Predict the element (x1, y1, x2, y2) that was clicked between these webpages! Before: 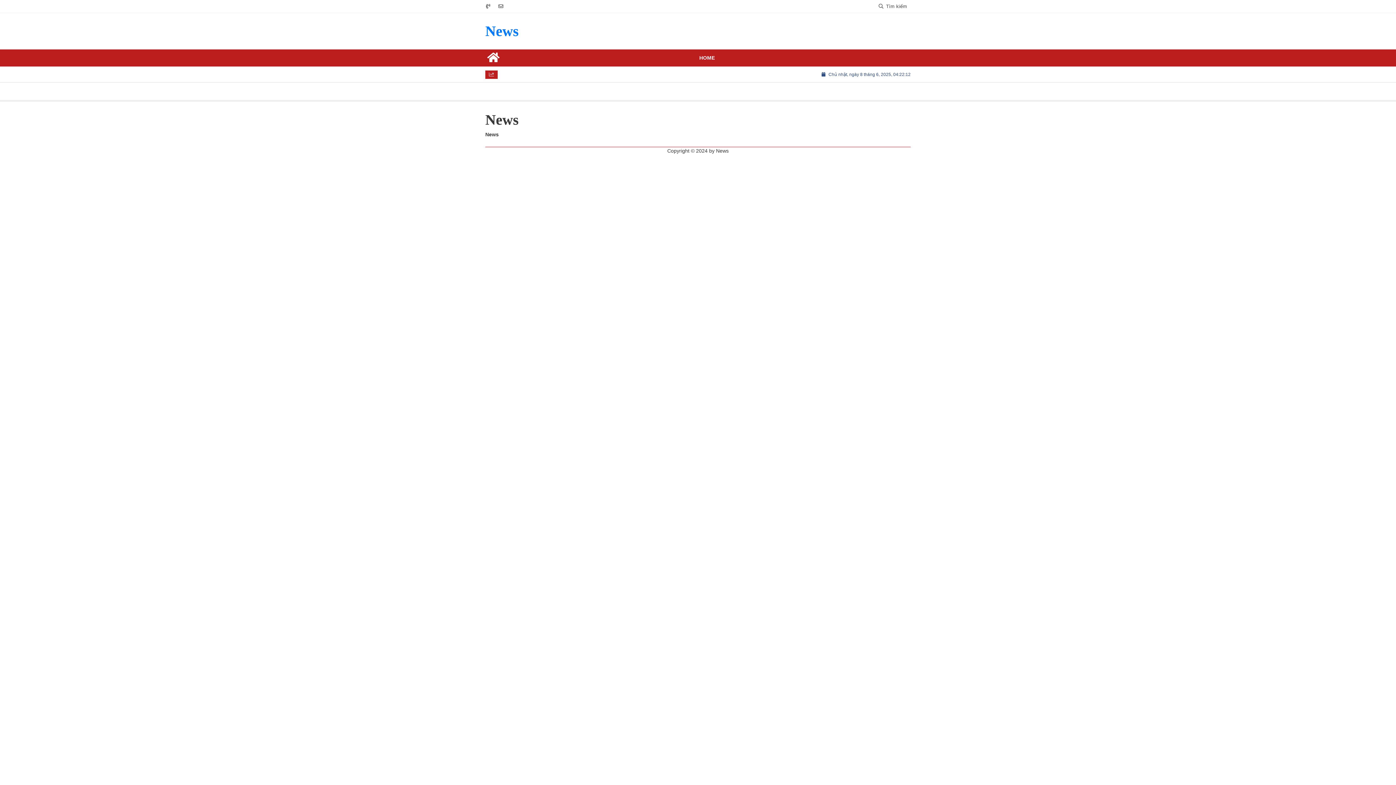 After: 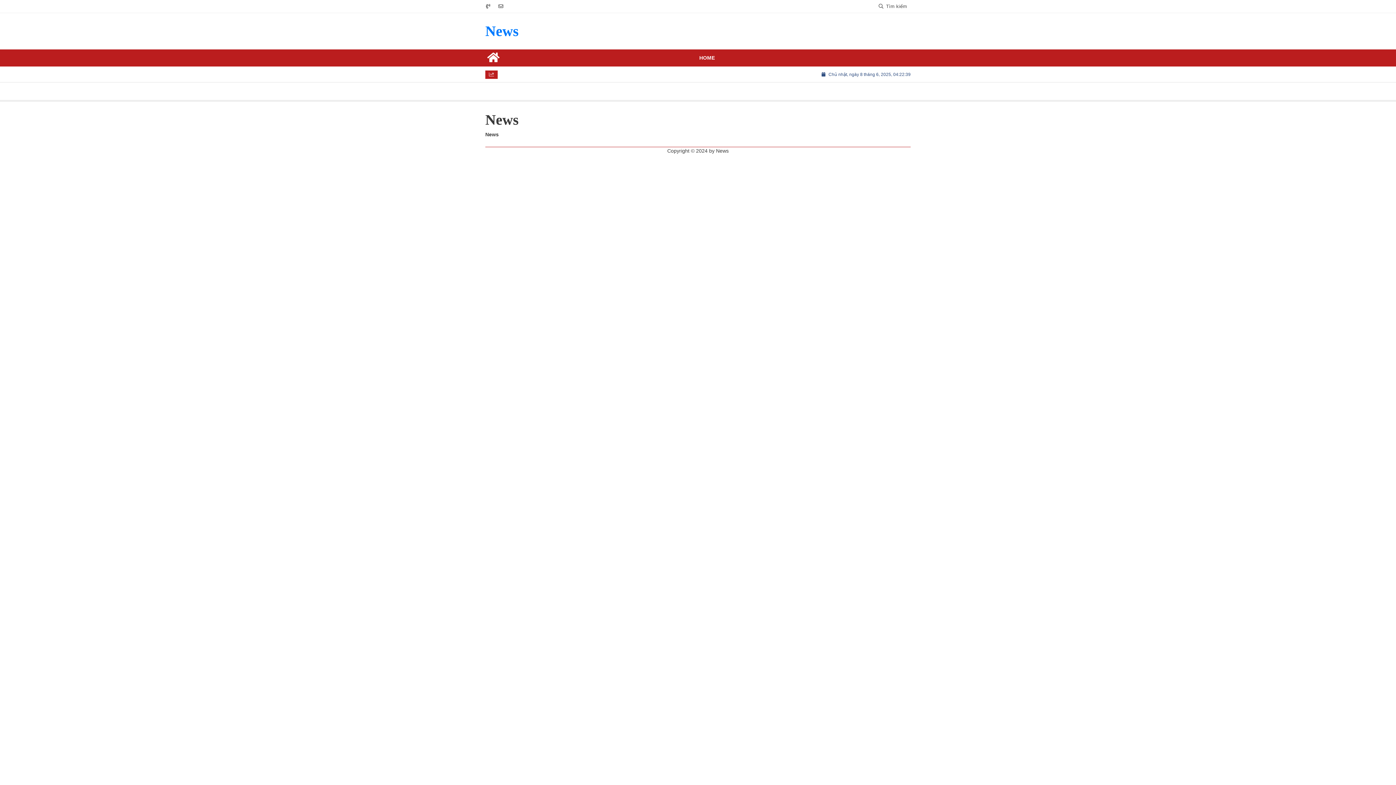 Action: bbox: (485, 49, 501, 65)